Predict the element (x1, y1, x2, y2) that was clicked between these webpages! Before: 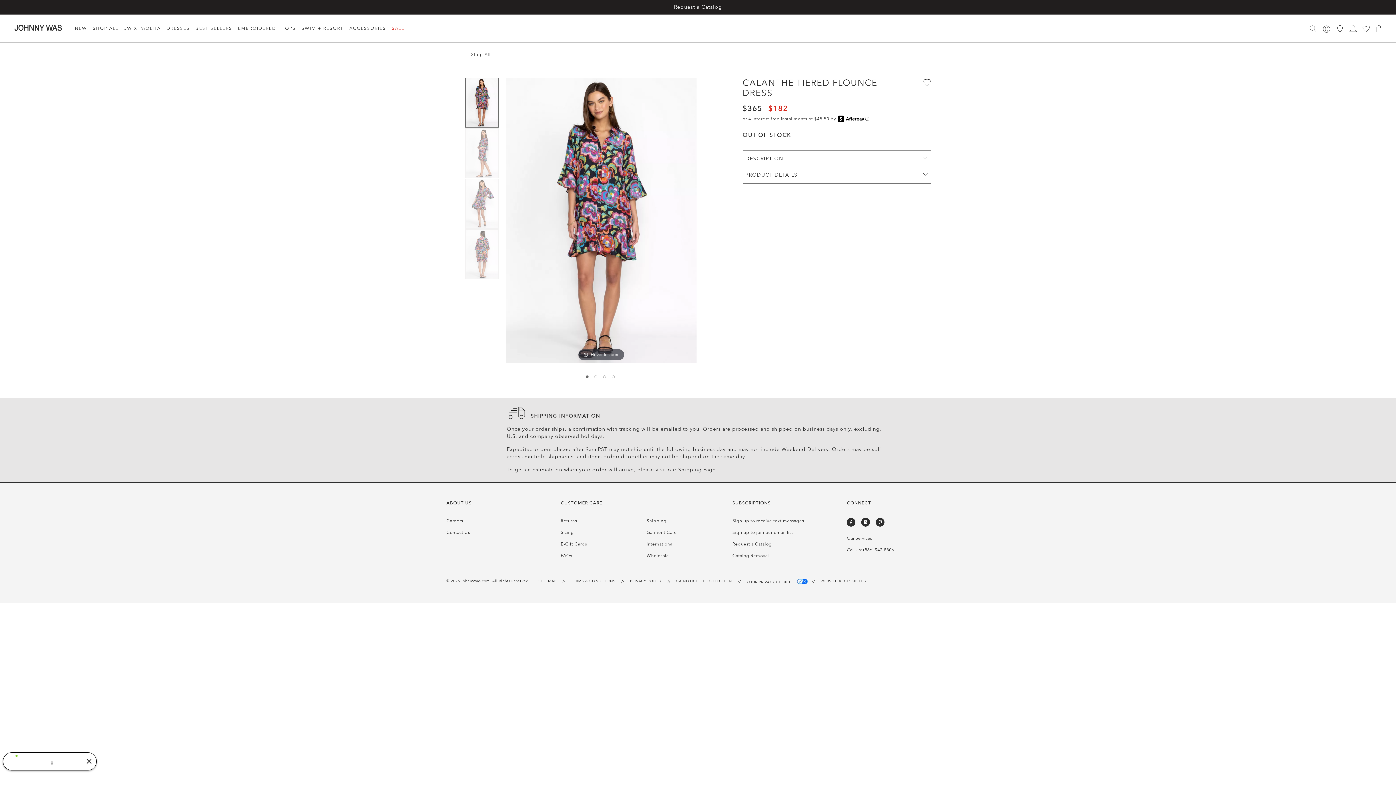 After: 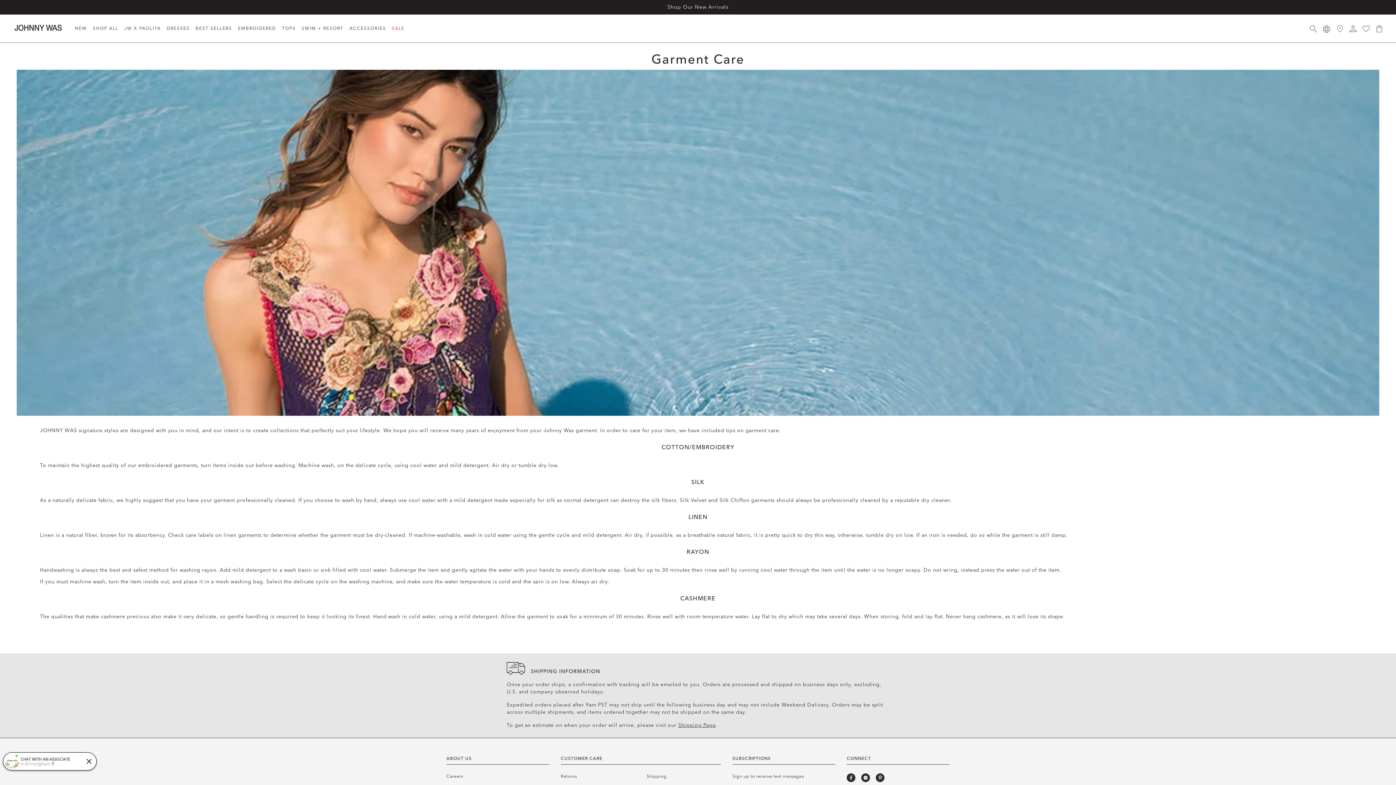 Action: bbox: (646, 530, 676, 535) label: Garment Care